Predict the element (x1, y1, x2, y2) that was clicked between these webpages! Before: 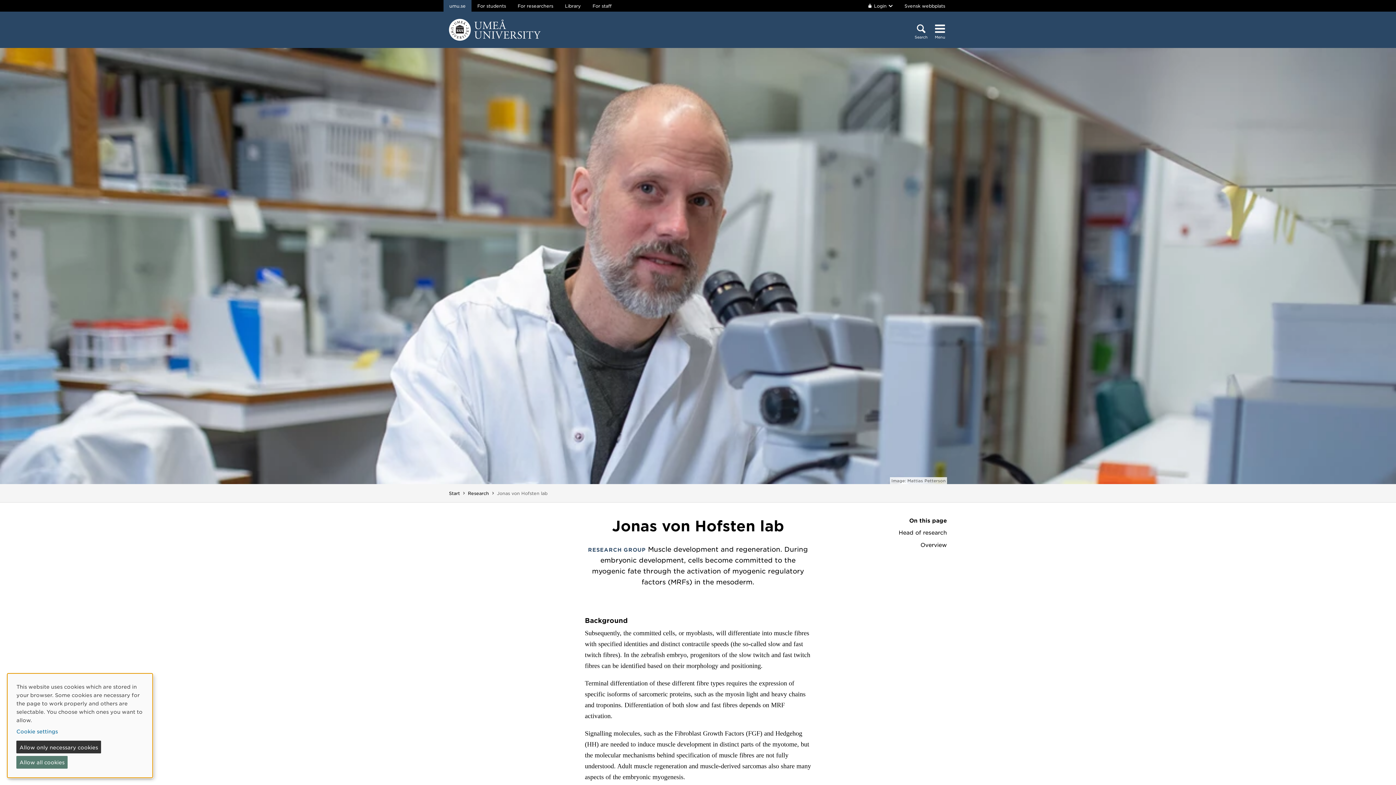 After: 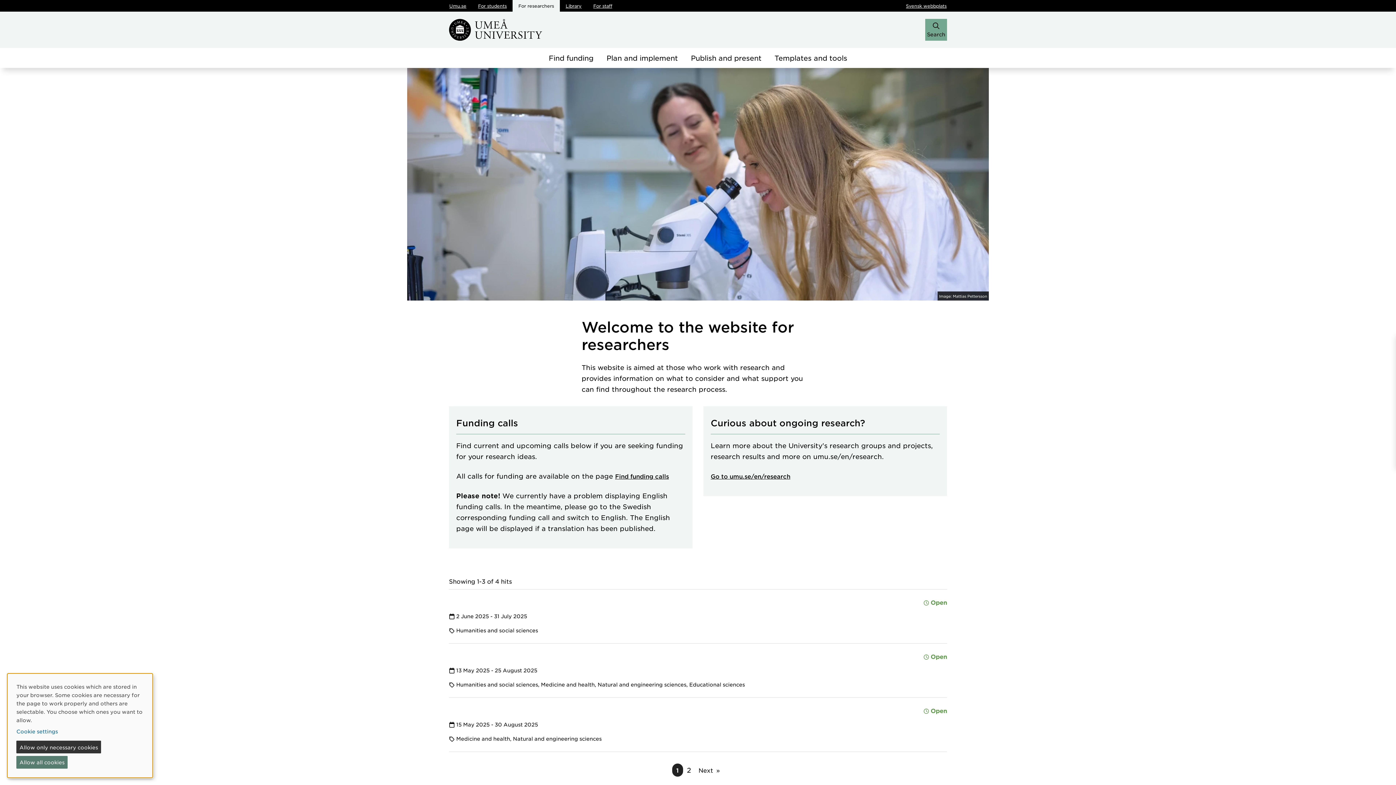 Action: label: For researchers bbox: (512, 0, 559, 11)